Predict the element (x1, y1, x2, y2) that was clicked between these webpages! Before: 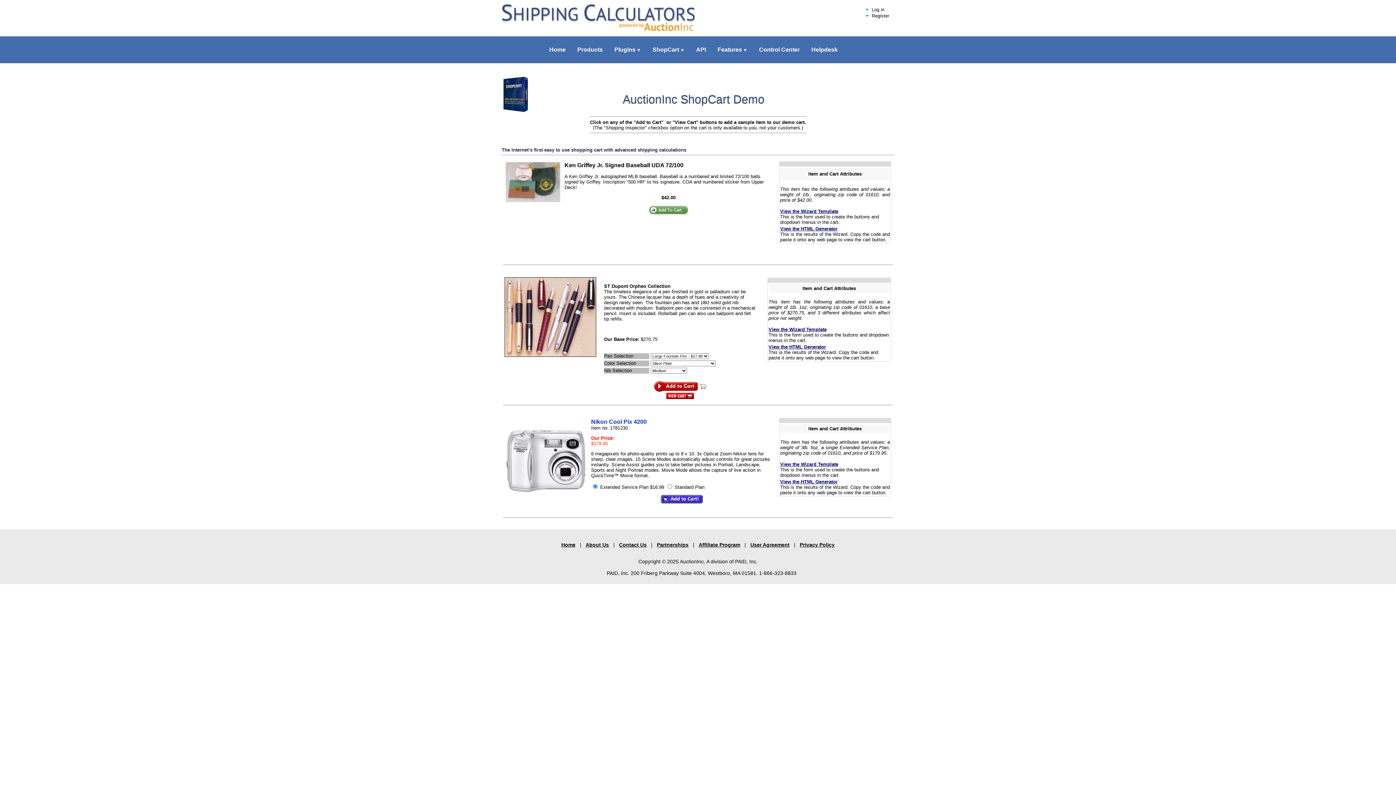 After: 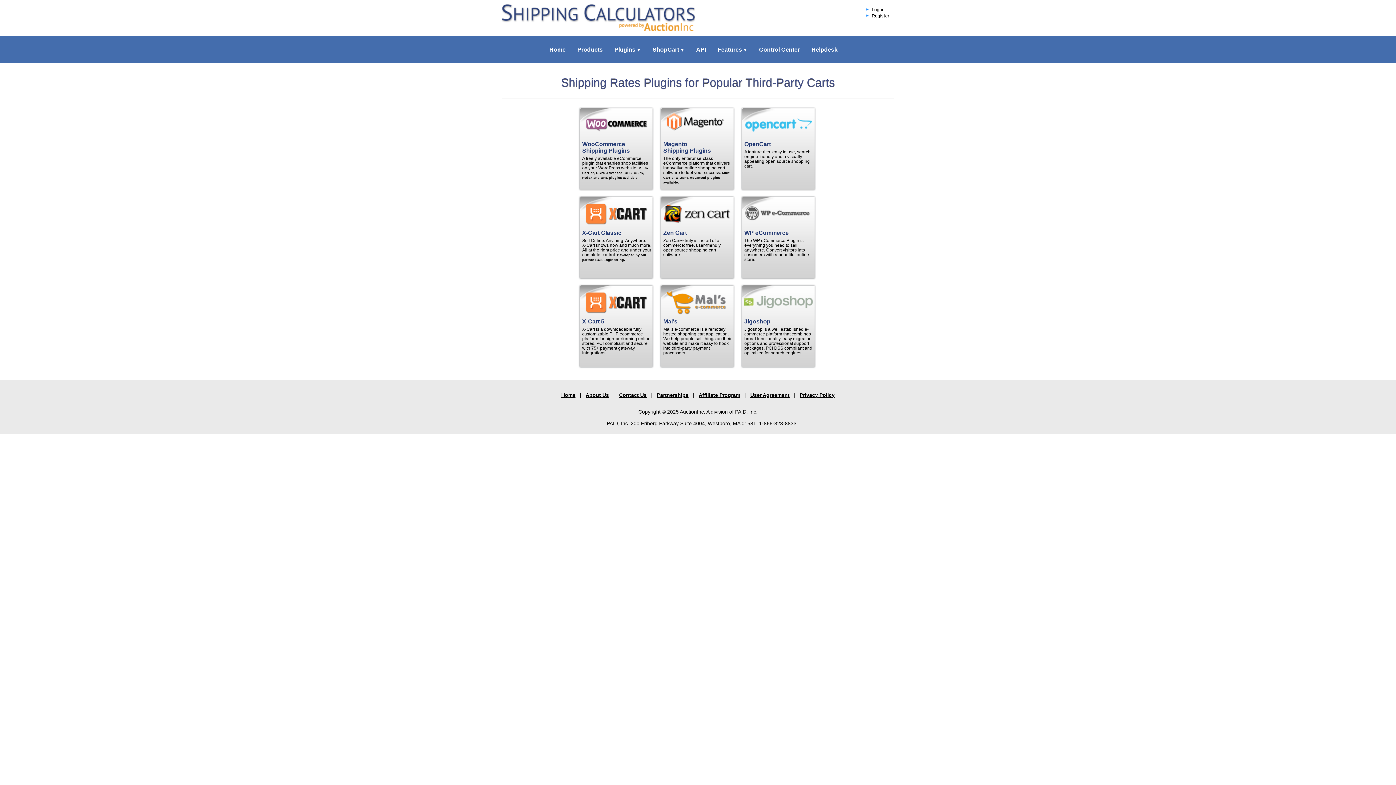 Action: label: Plugins▼ bbox: (608, 36, 646, 63)